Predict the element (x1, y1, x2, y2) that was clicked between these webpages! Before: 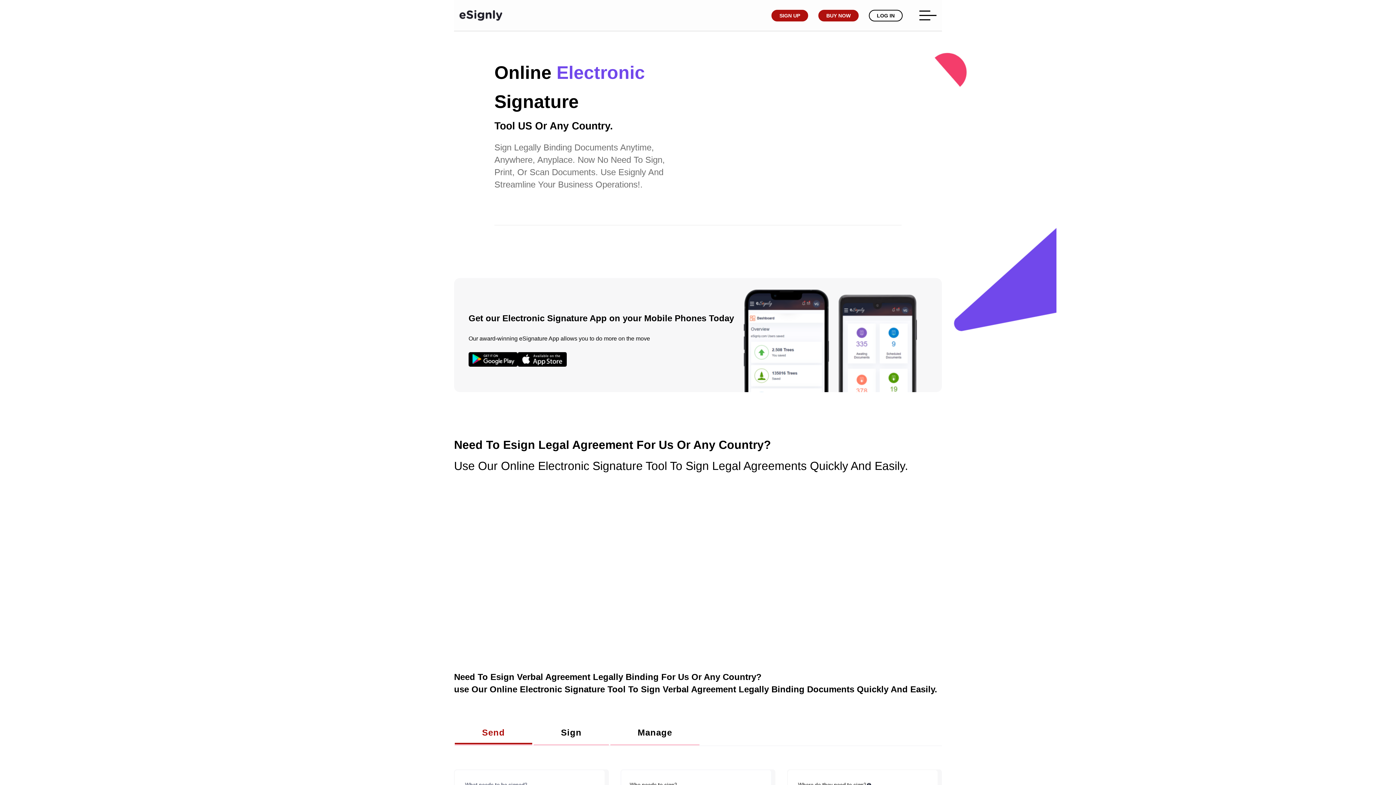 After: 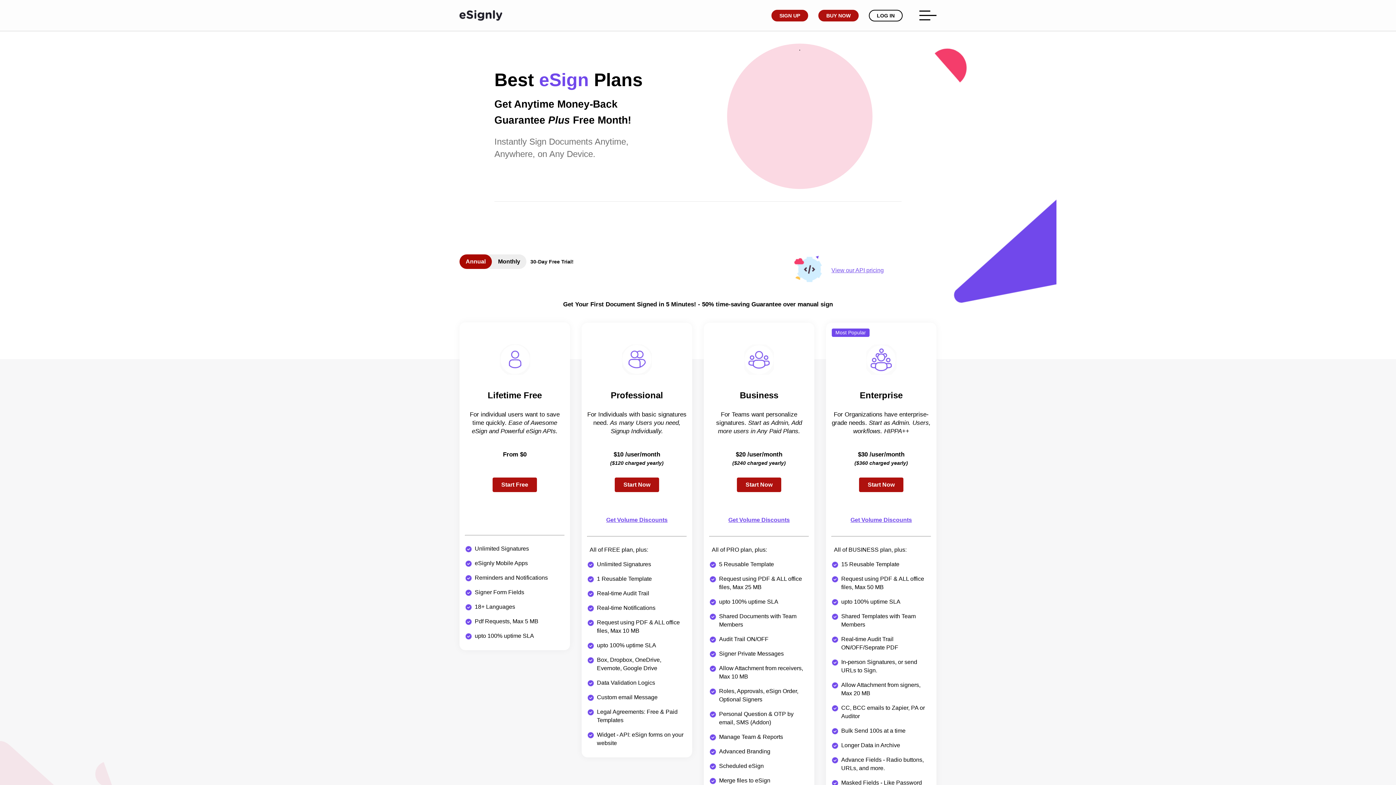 Action: bbox: (818, 9, 858, 21) label: BUY NOW